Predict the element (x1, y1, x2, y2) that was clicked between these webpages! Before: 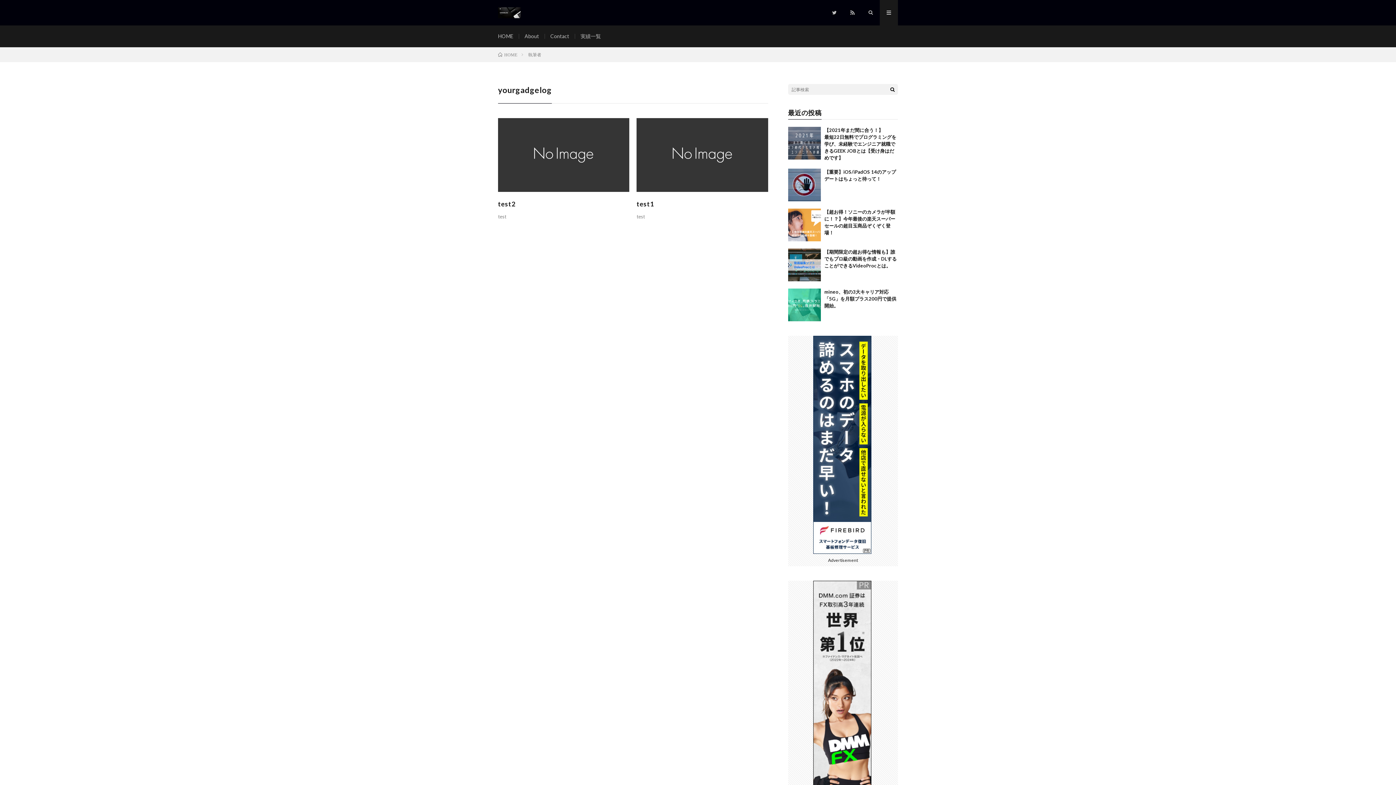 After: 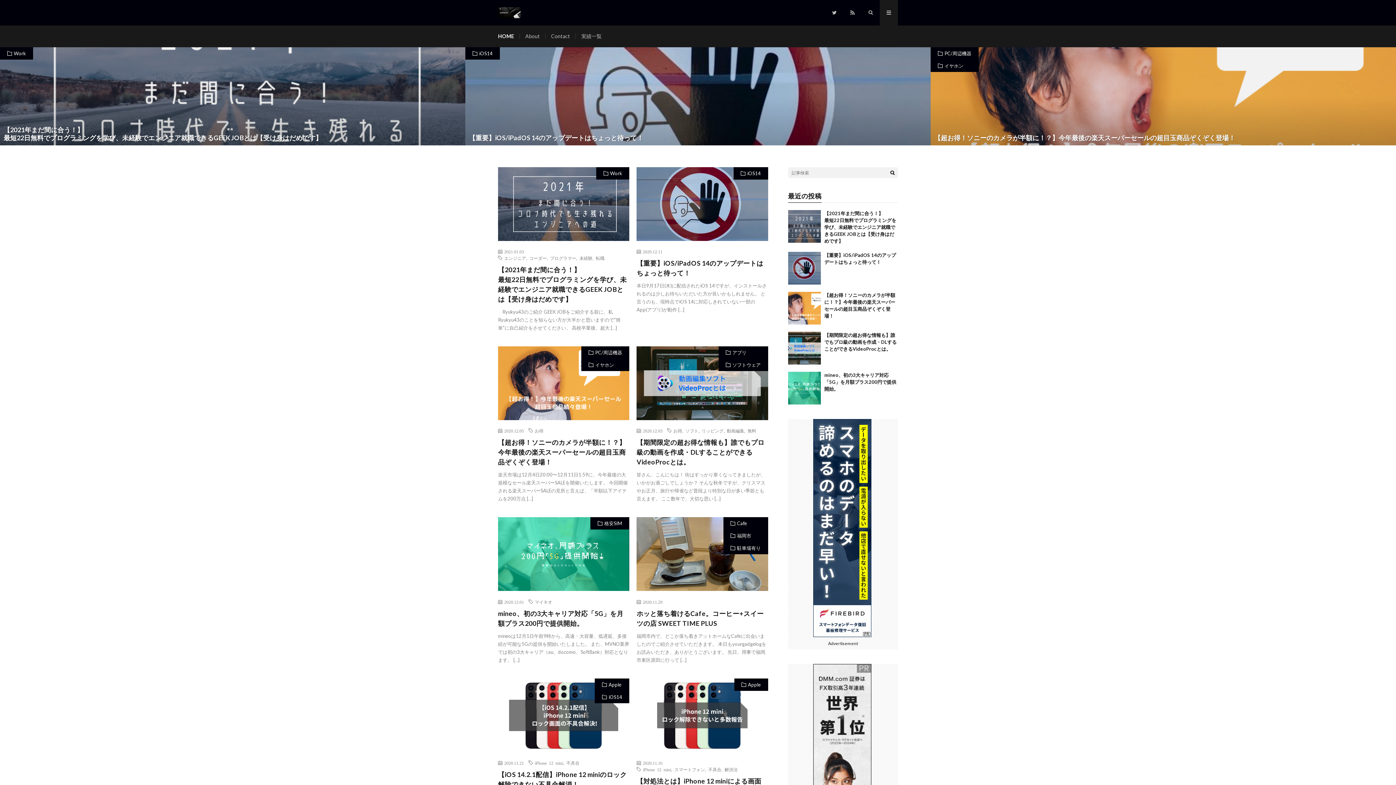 Action: bbox: (498, 33, 513, 39) label: HOME